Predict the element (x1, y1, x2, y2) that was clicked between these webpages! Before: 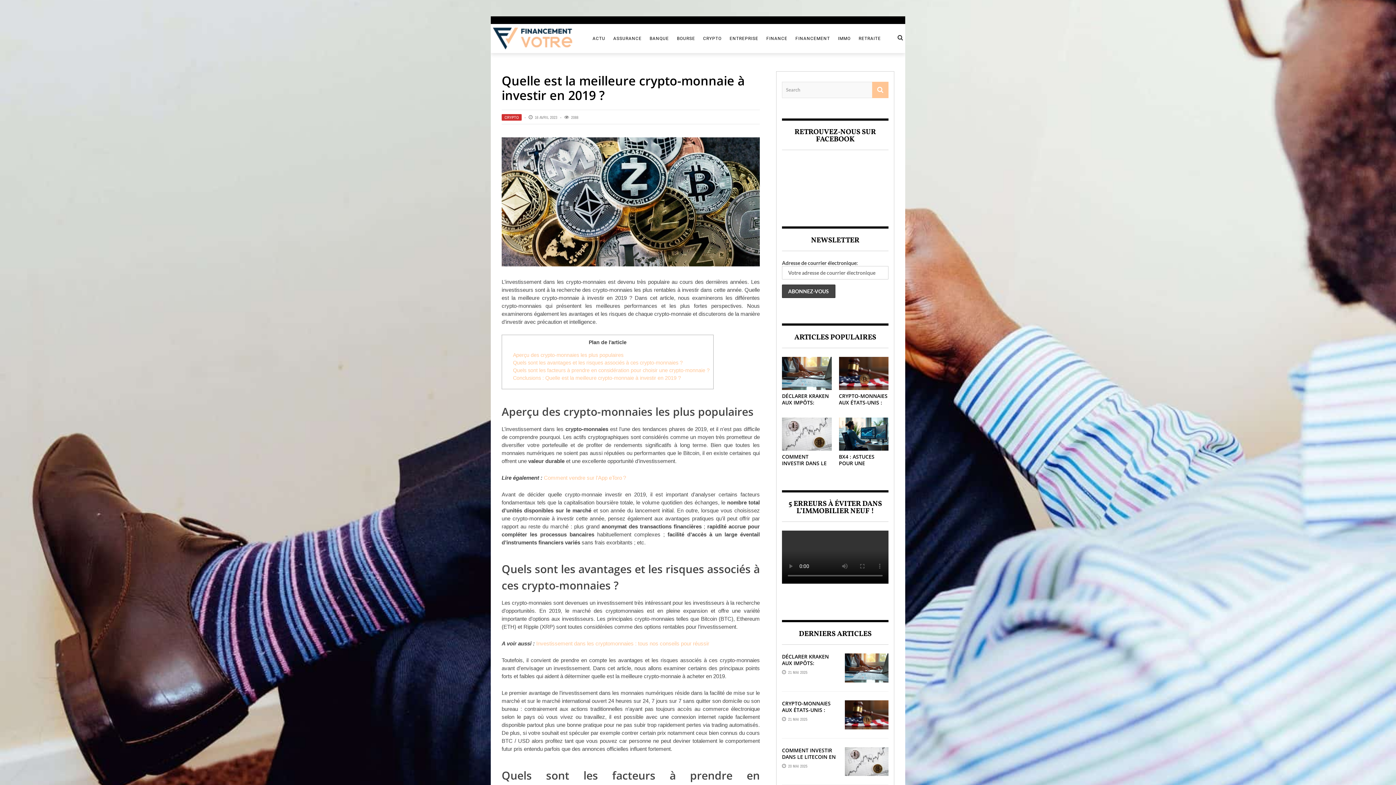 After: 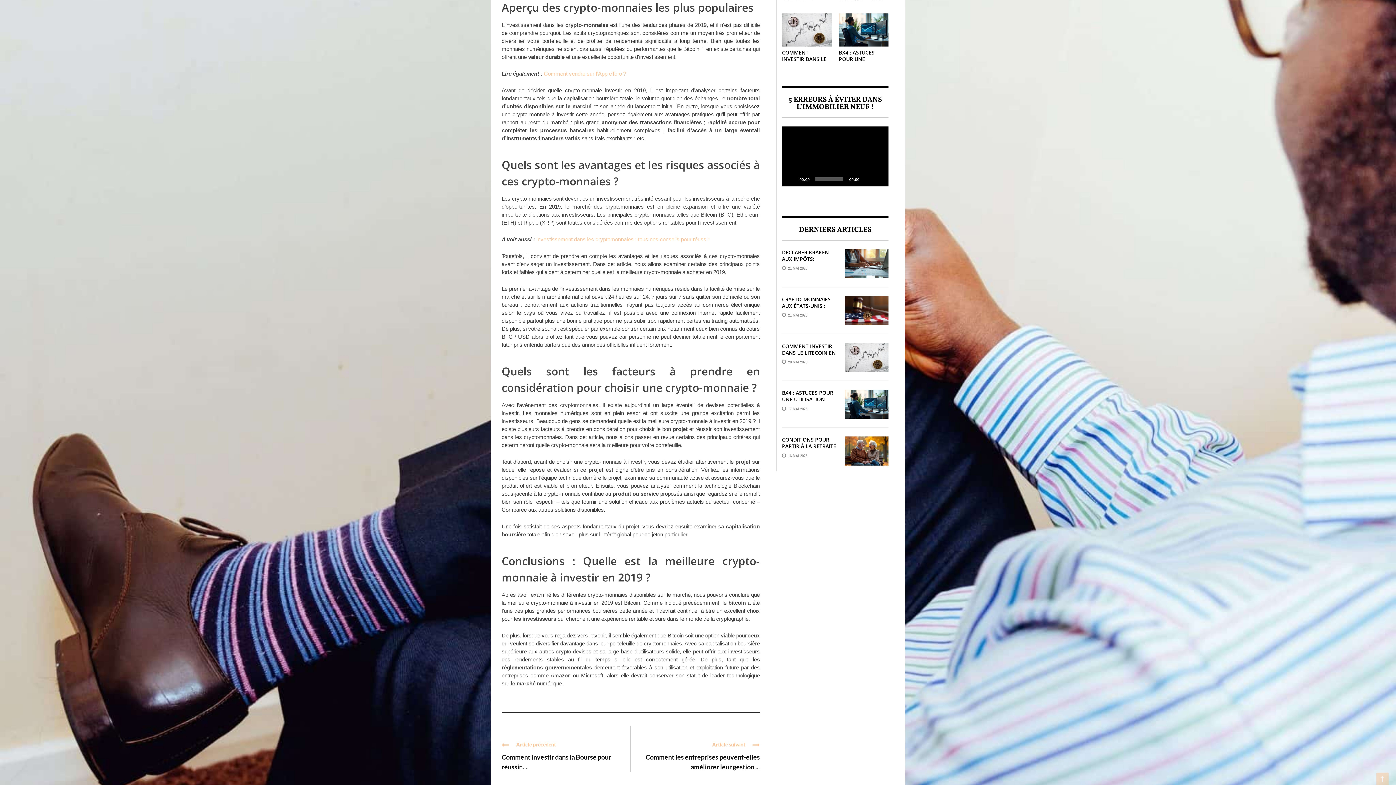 Action: bbox: (513, 352, 623, 358) label: Aperçu des crypto-monnaies les plus populaires